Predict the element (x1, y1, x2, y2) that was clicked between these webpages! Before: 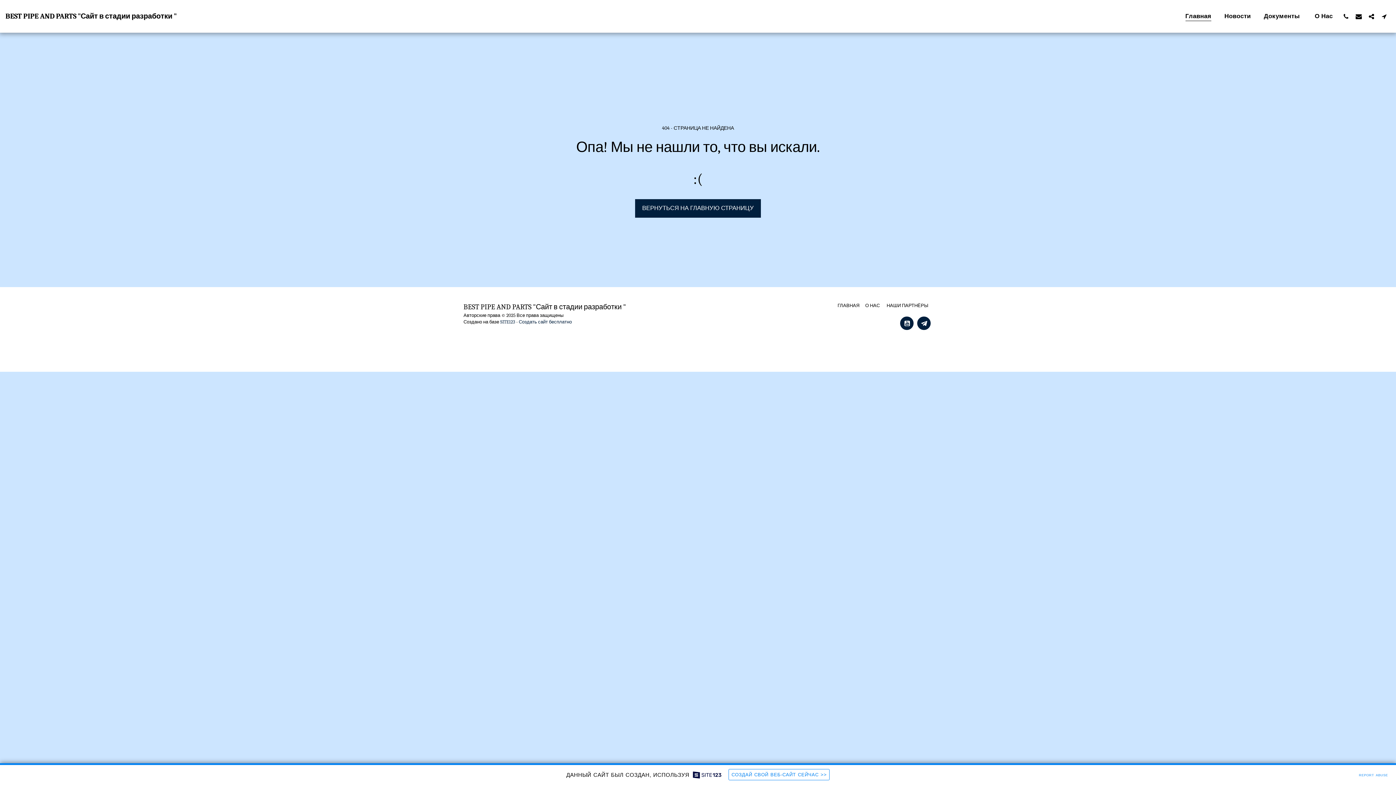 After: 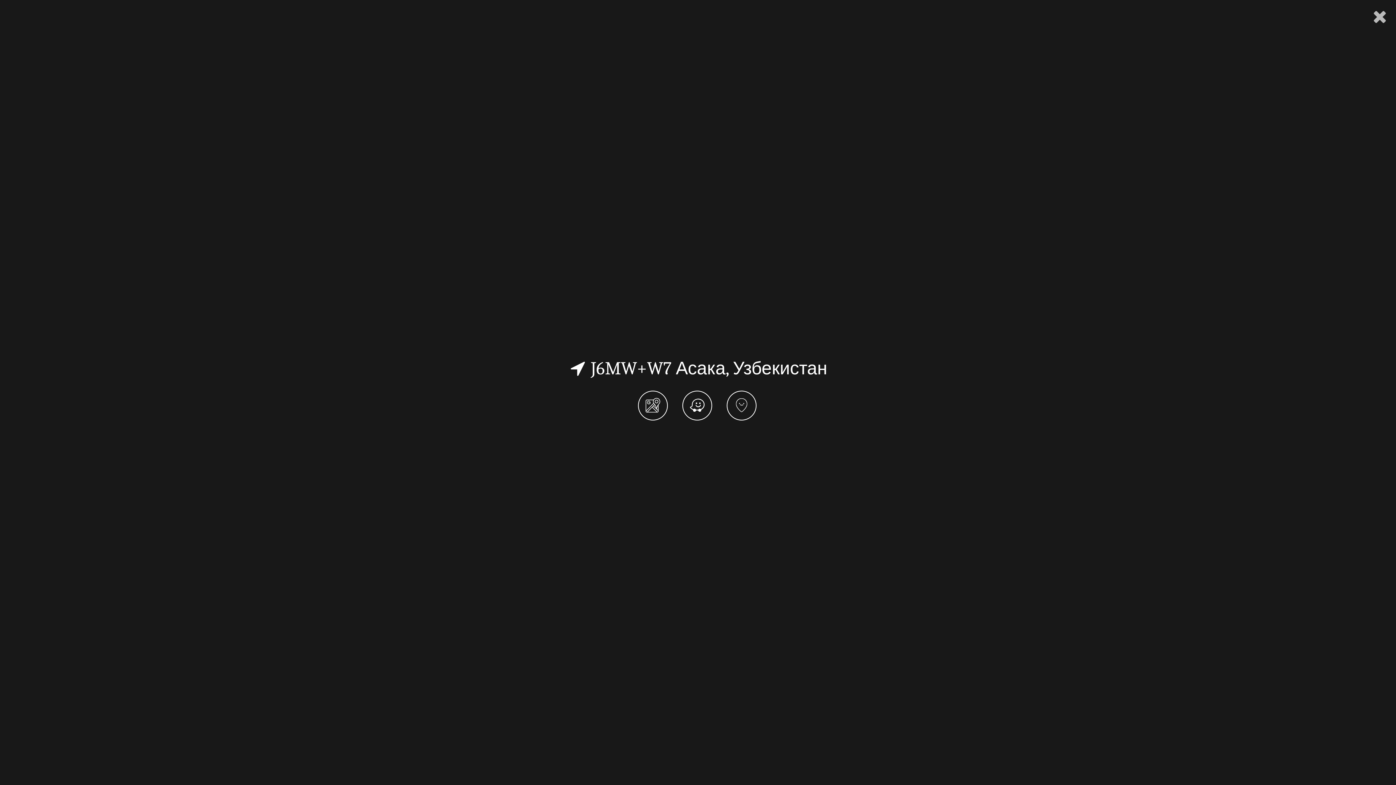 Action: bbox: (1378, 12, 1390, 19) label:  